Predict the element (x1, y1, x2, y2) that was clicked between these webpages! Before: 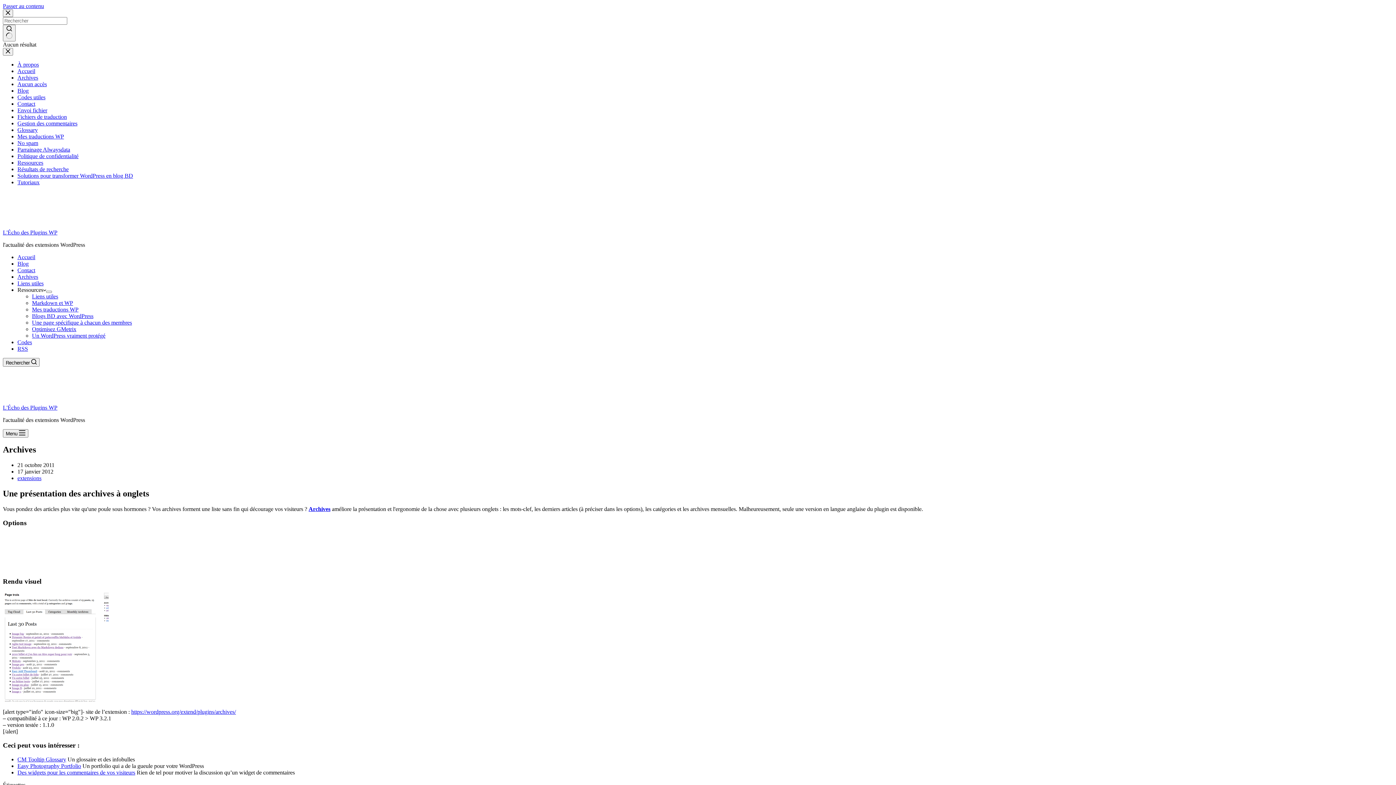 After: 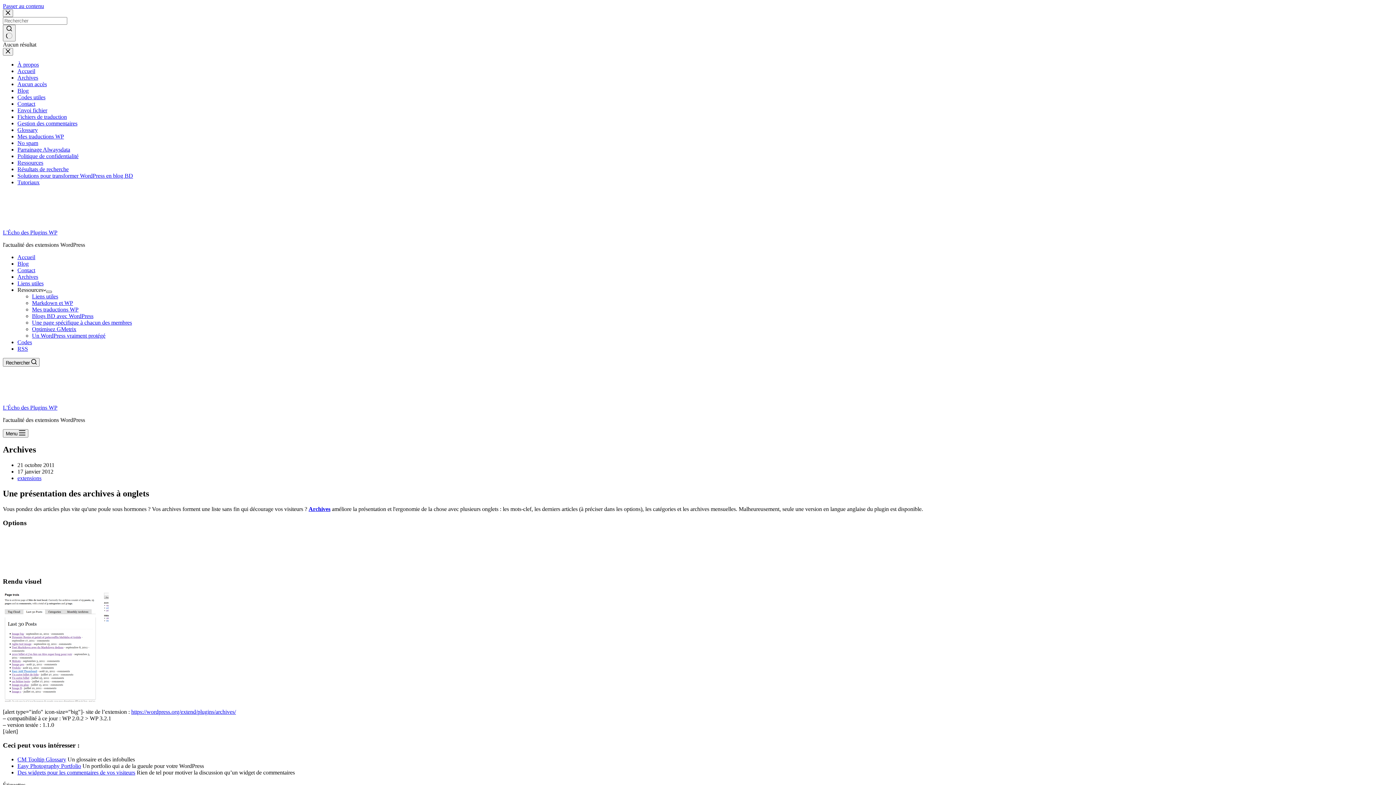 Action: label: Déplier le menu déroulant bbox: (46, 290, 52, 293)